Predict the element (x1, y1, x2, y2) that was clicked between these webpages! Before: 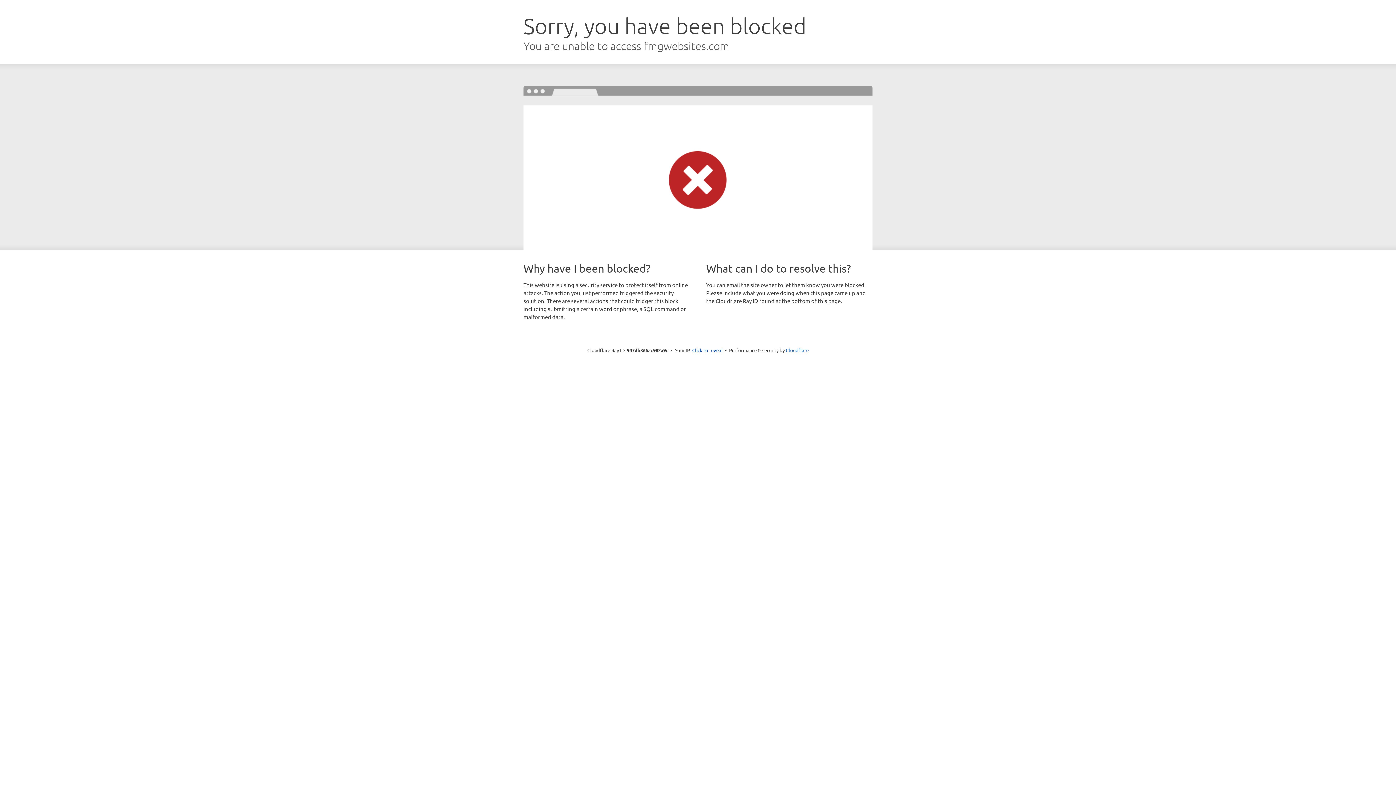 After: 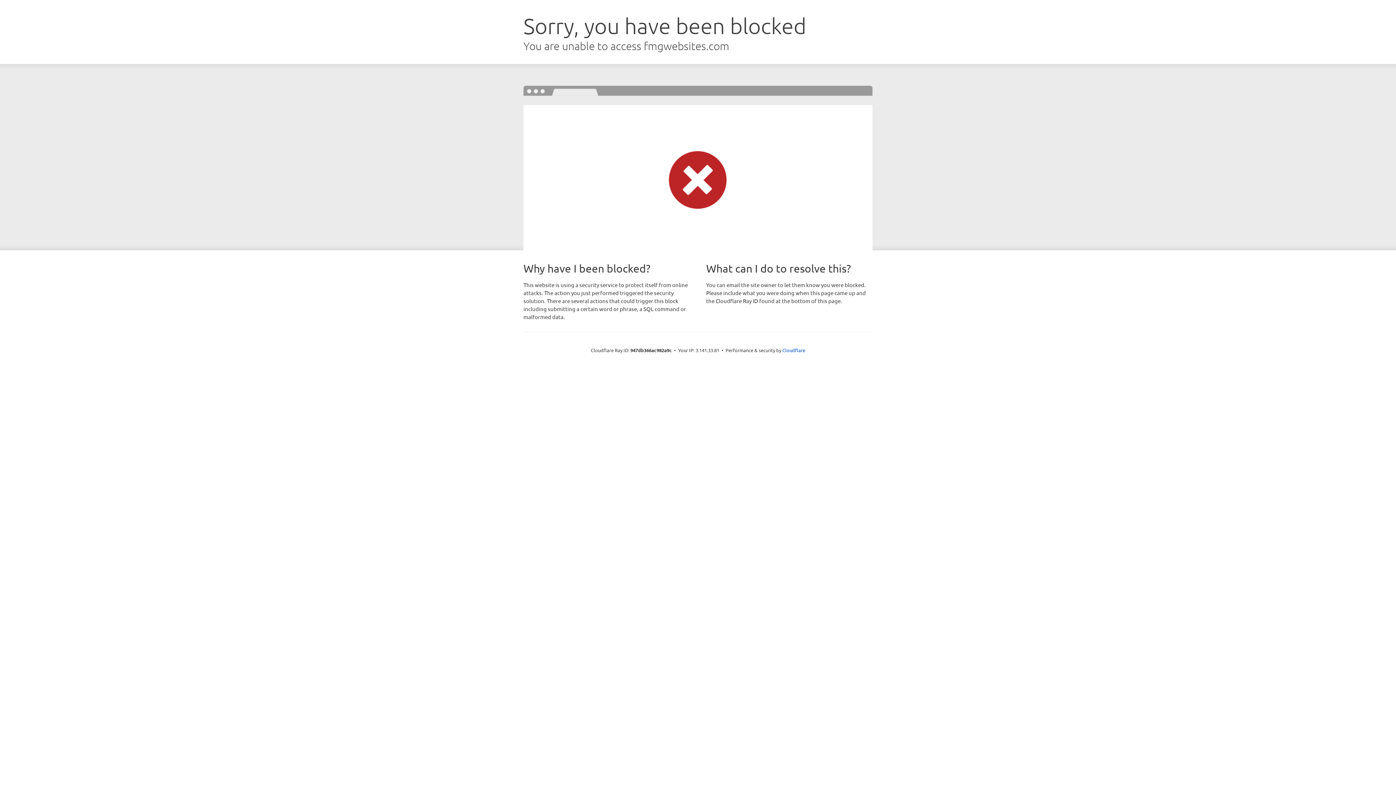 Action: label: Click to reveal bbox: (692, 346, 722, 353)